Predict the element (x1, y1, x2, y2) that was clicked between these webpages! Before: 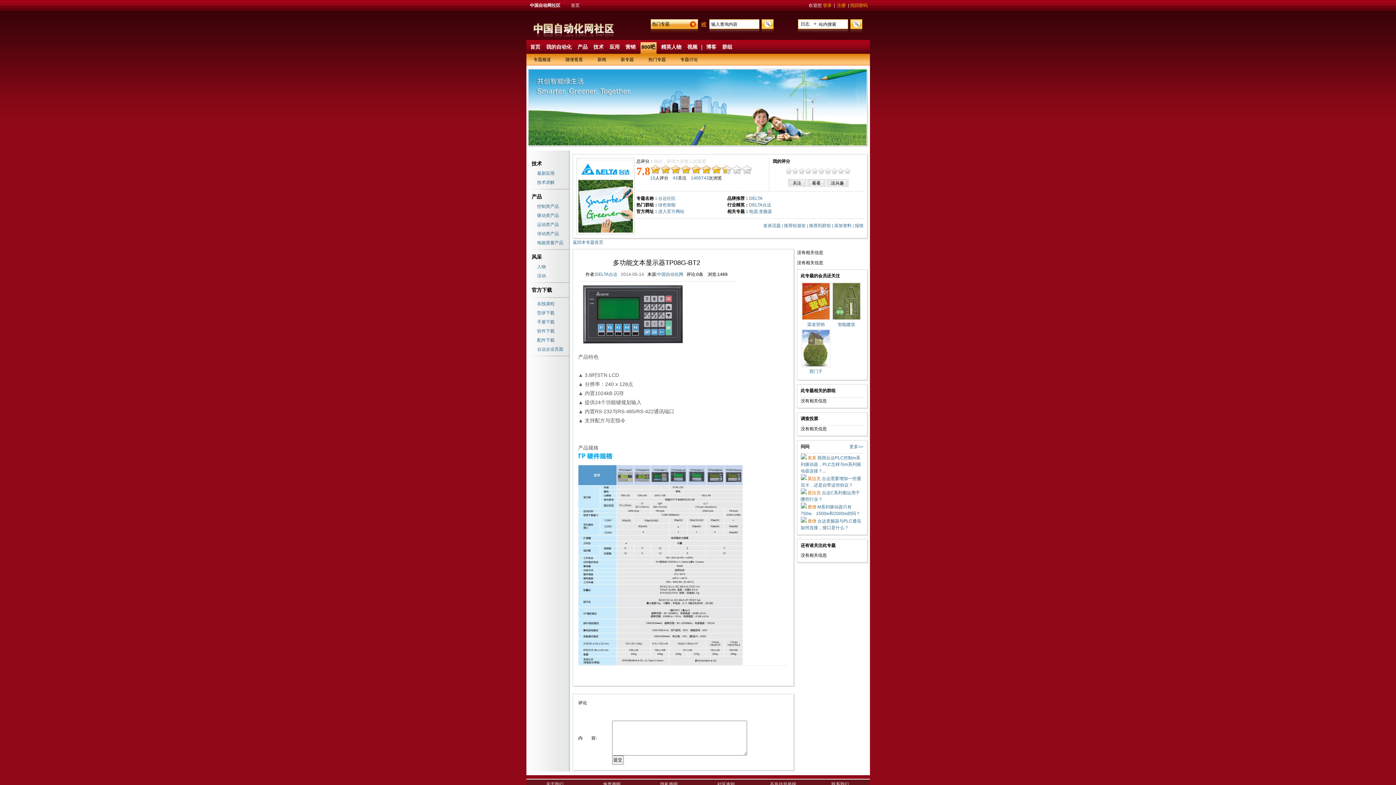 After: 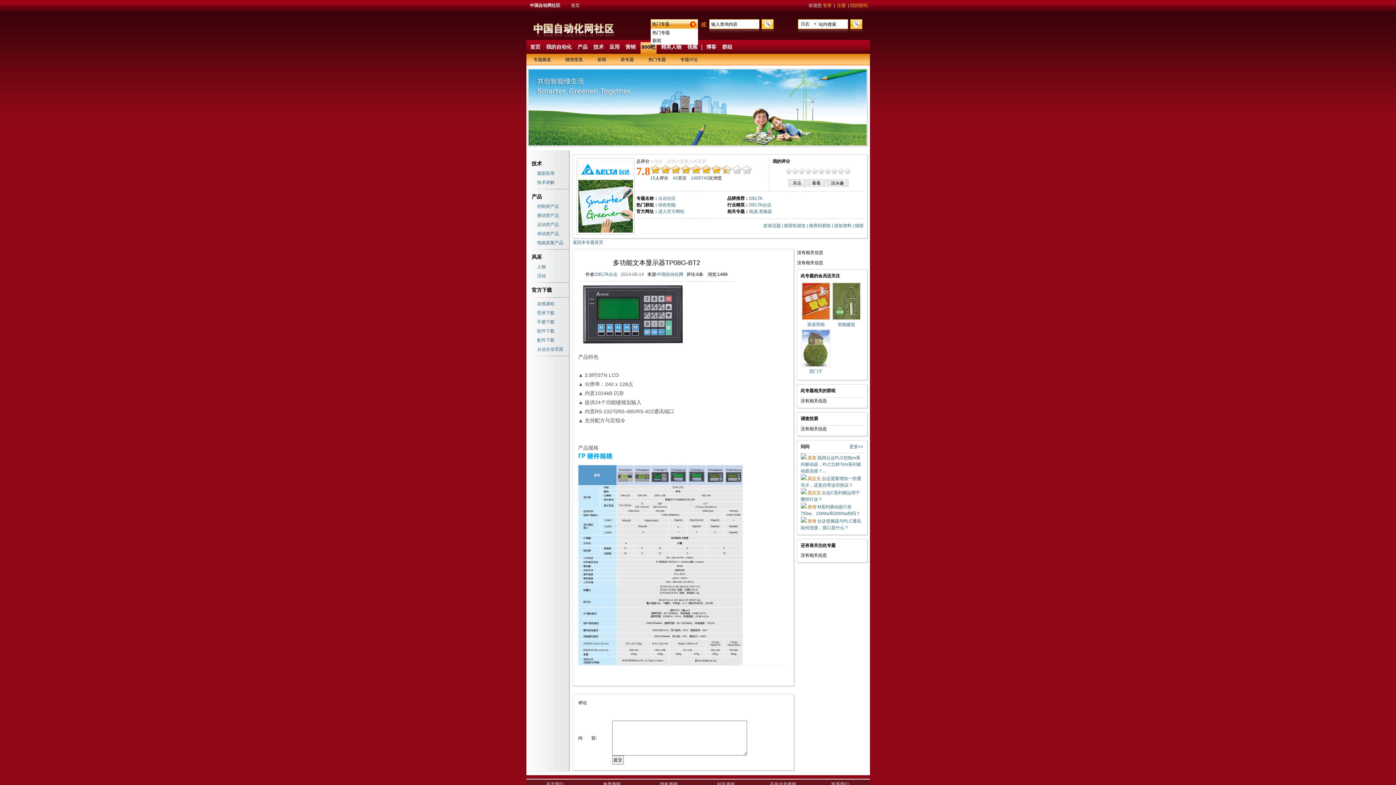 Action: bbox: (691, 19, 696, 27)